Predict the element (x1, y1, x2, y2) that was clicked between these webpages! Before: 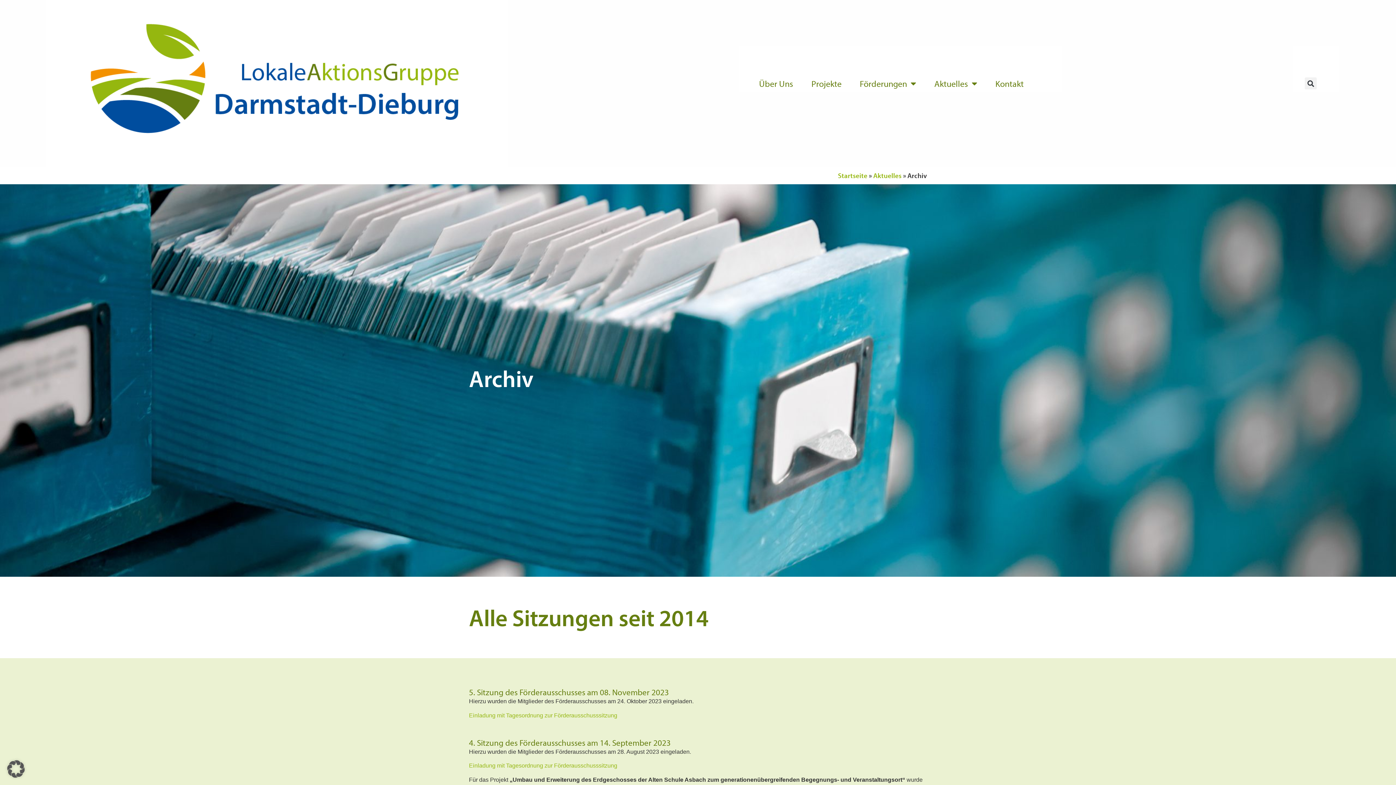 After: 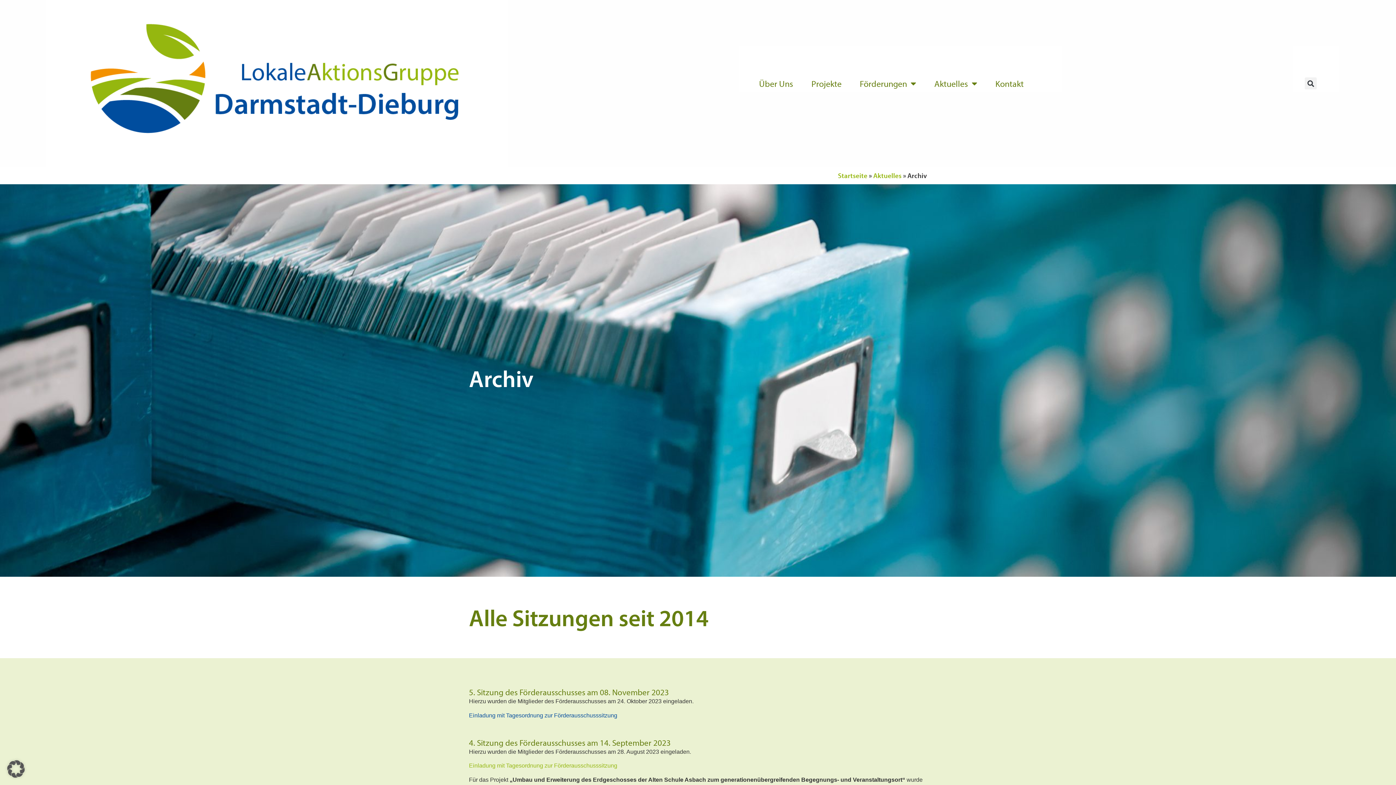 Action: bbox: (469, 712, 617, 718) label: Einladung mit Tagesordnung zur Förderausschusssitzung